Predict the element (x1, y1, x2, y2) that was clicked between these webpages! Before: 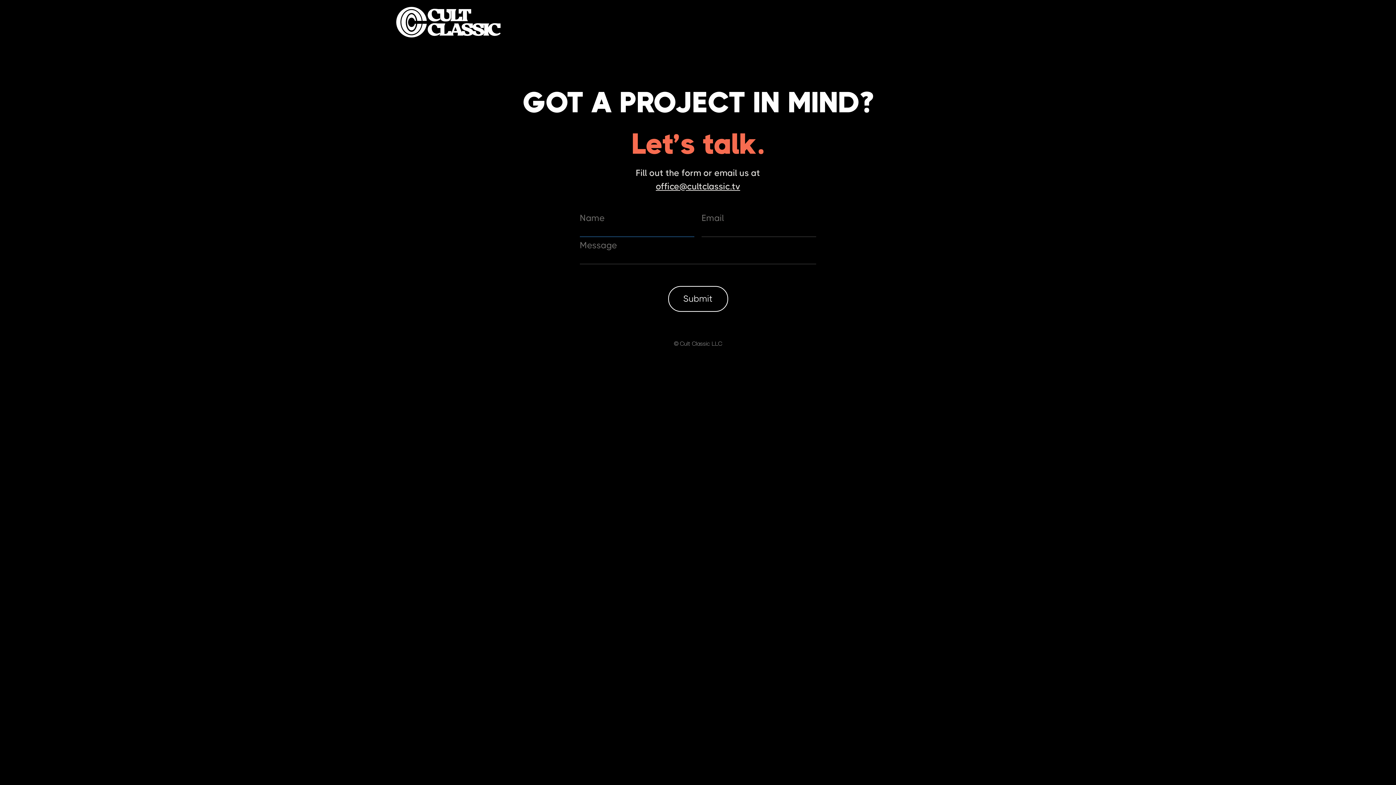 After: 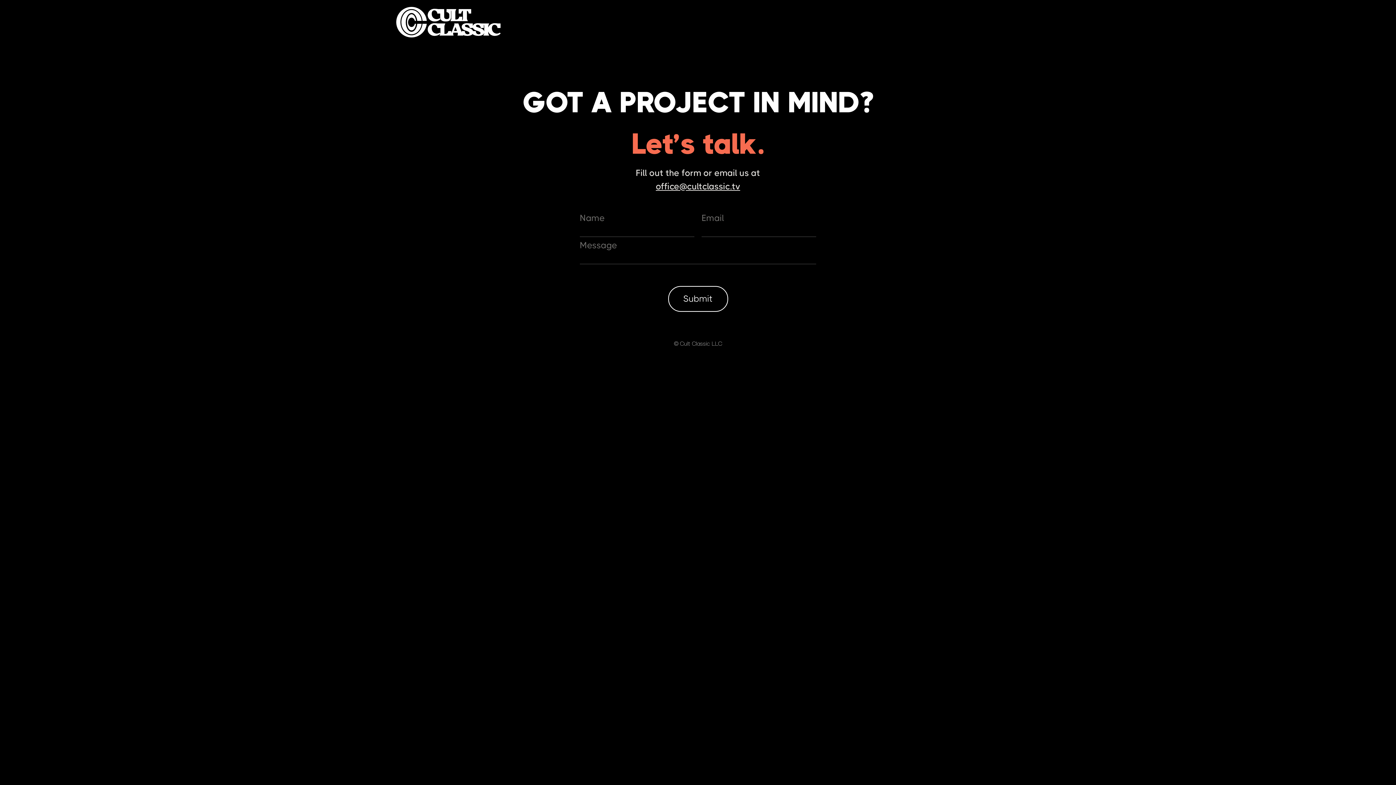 Action: label: office@cultclassic.tv bbox: (656, 181, 740, 191)